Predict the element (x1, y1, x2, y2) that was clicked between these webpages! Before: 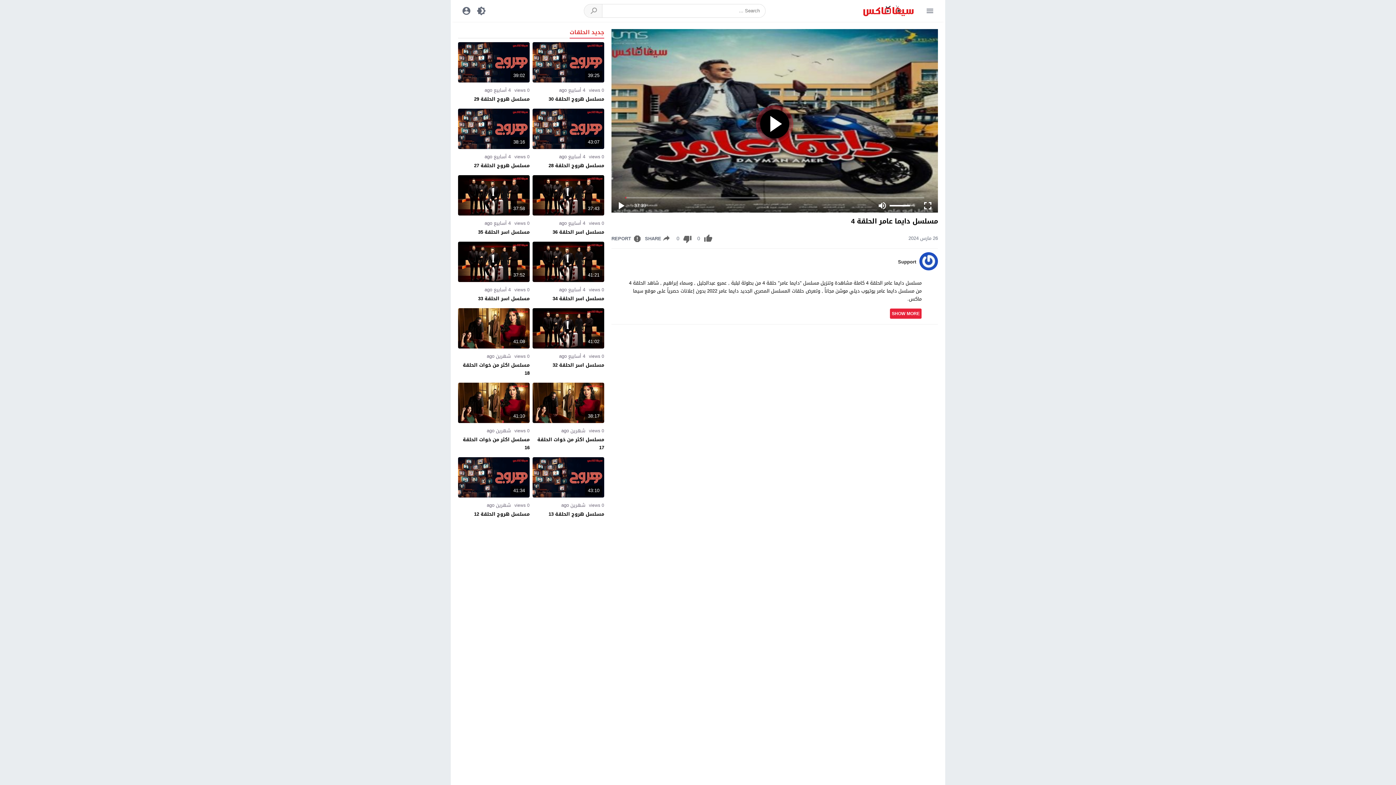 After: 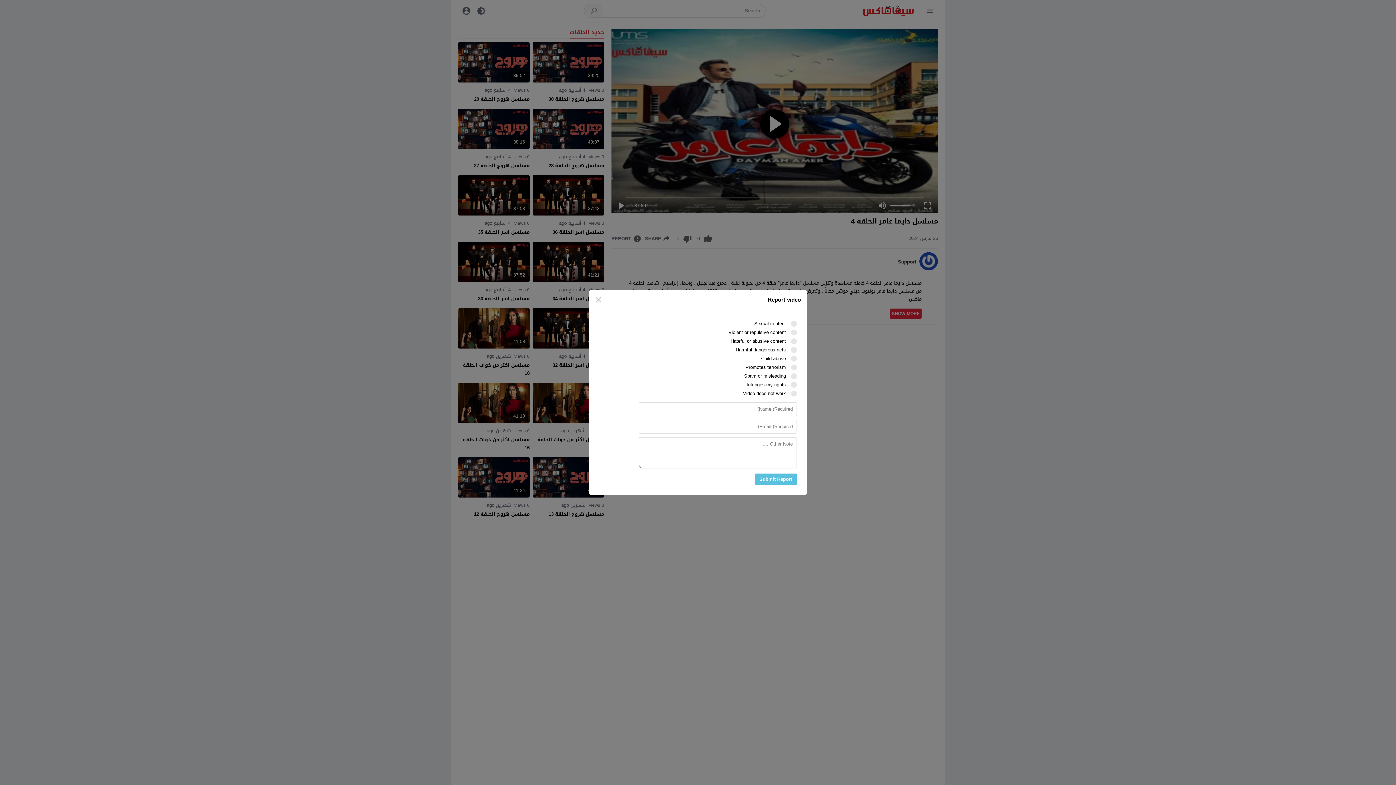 Action: bbox: (611, 234, 643, 243) label: 	REPORT